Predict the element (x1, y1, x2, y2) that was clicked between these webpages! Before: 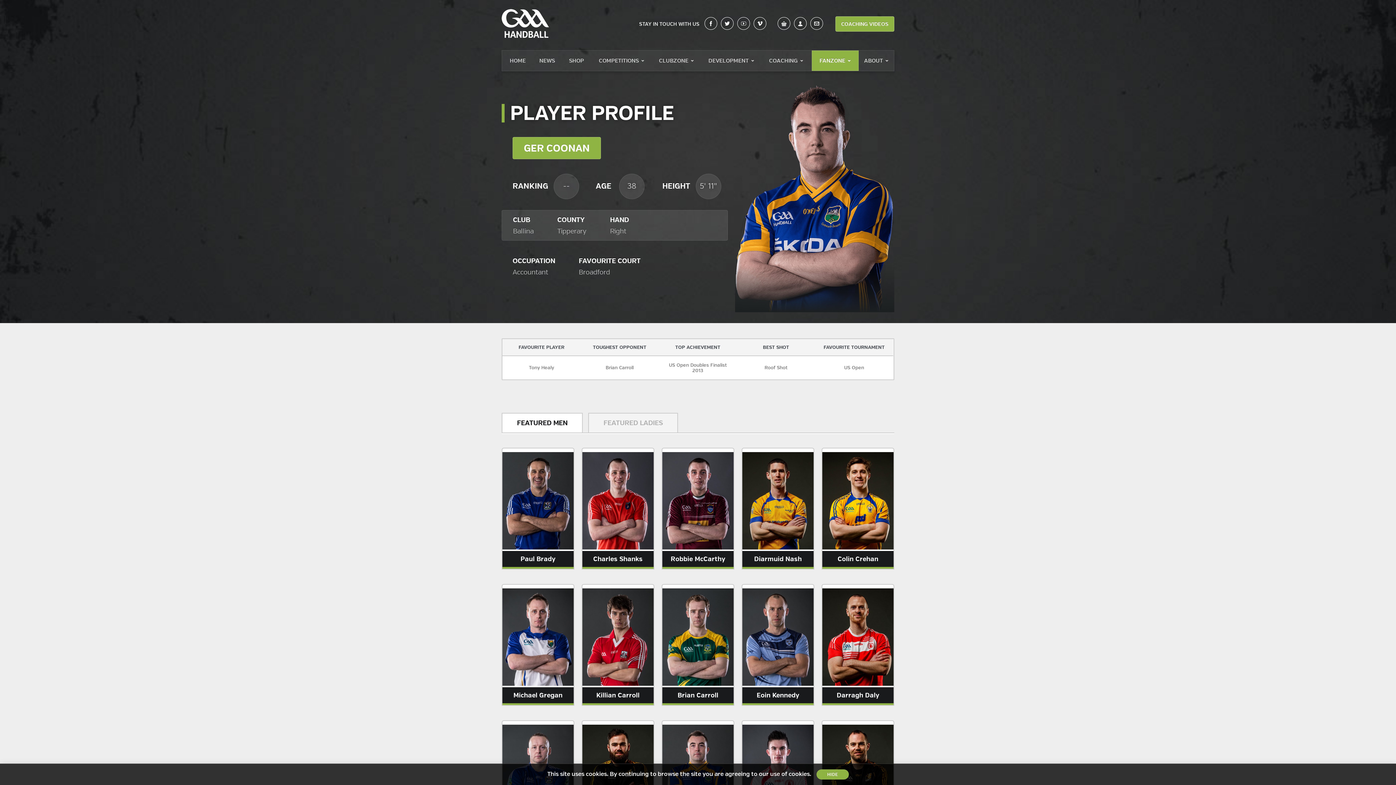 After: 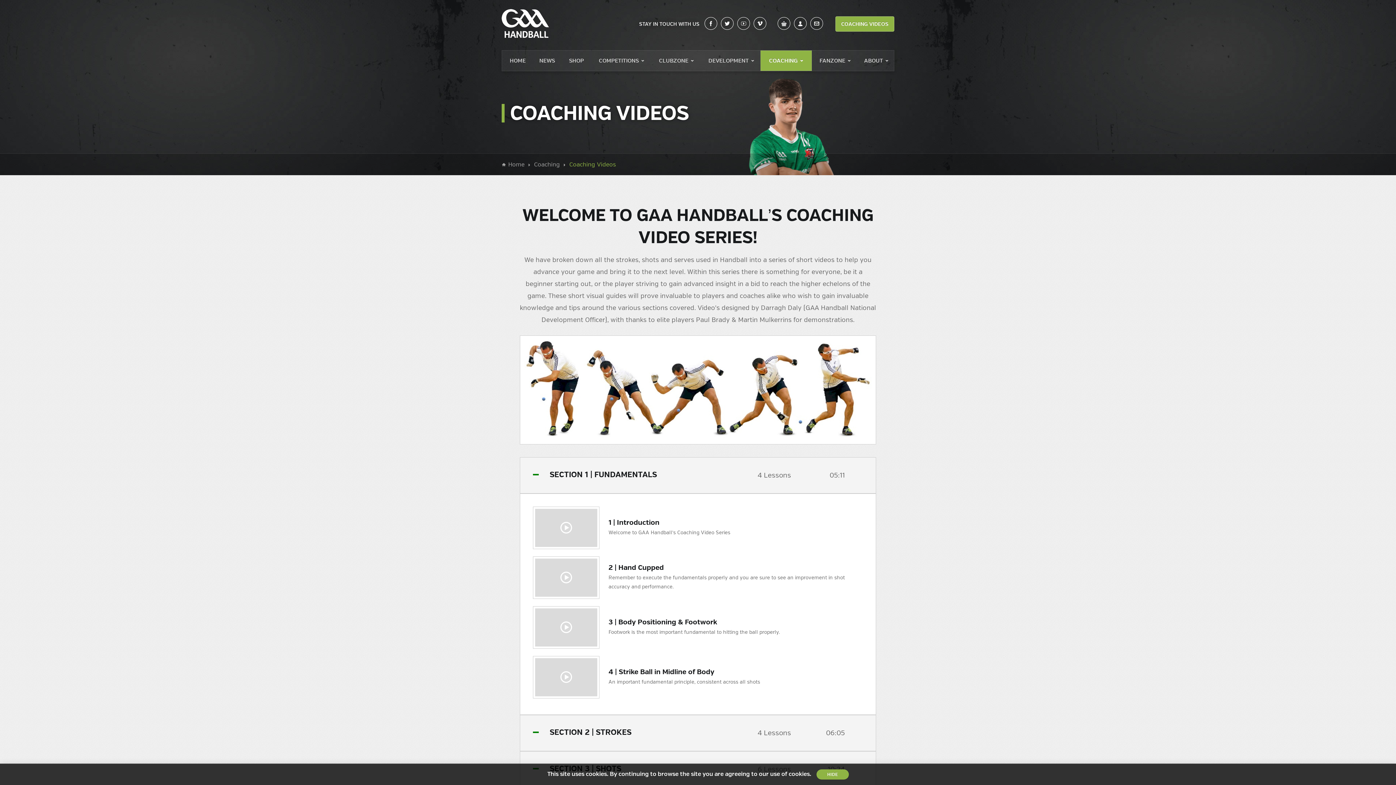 Action: label: COACHING VIDEOS bbox: (835, 16, 894, 31)